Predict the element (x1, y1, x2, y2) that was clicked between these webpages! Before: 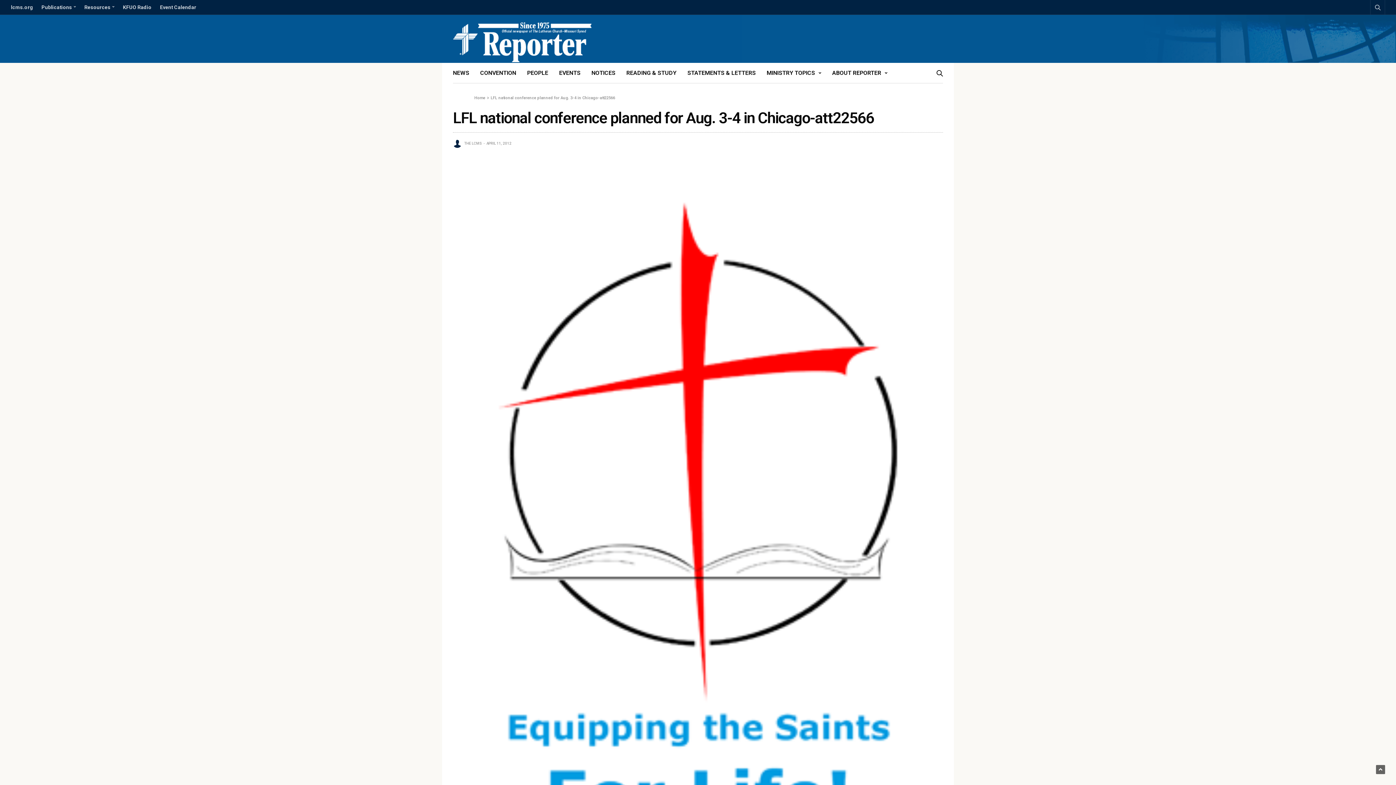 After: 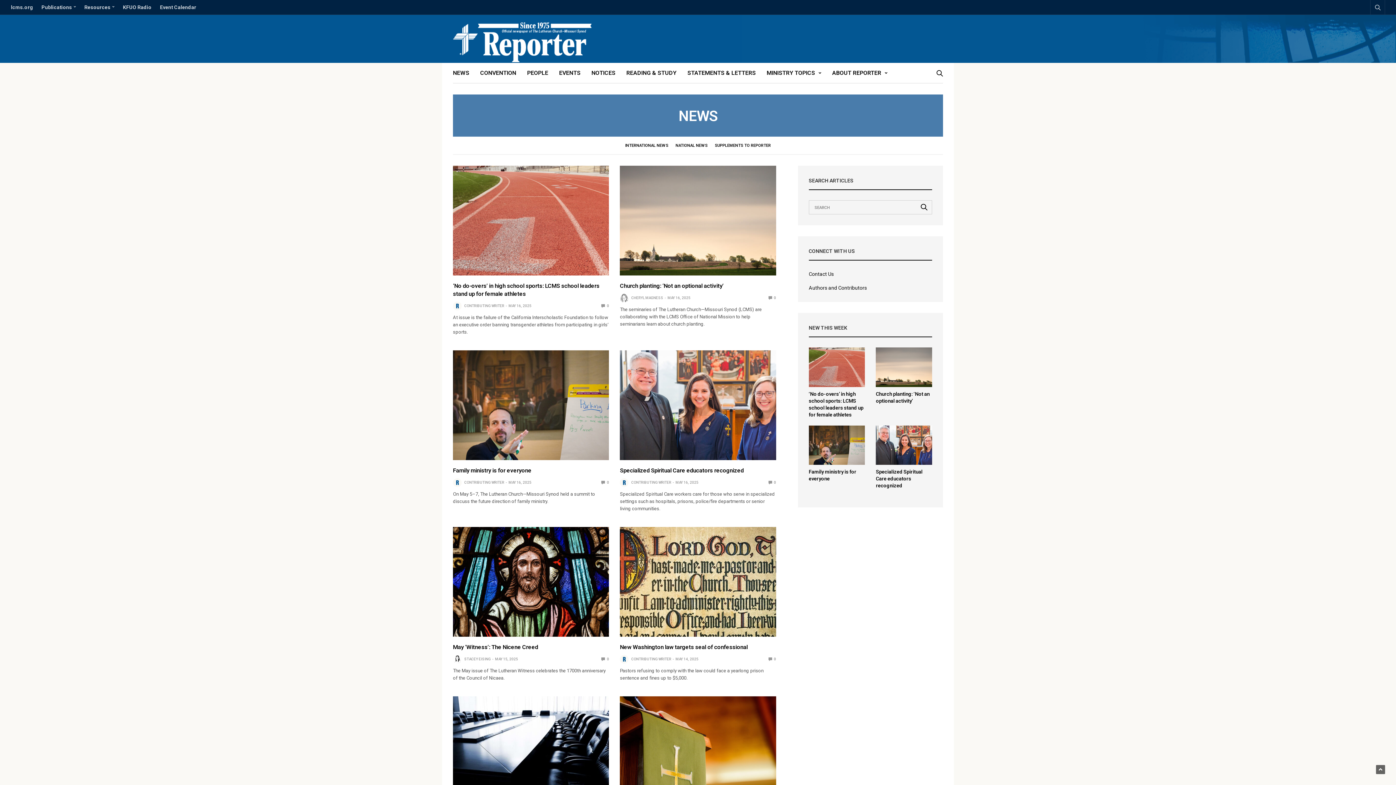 Action: label: NEWS bbox: (453, 68, 469, 77)